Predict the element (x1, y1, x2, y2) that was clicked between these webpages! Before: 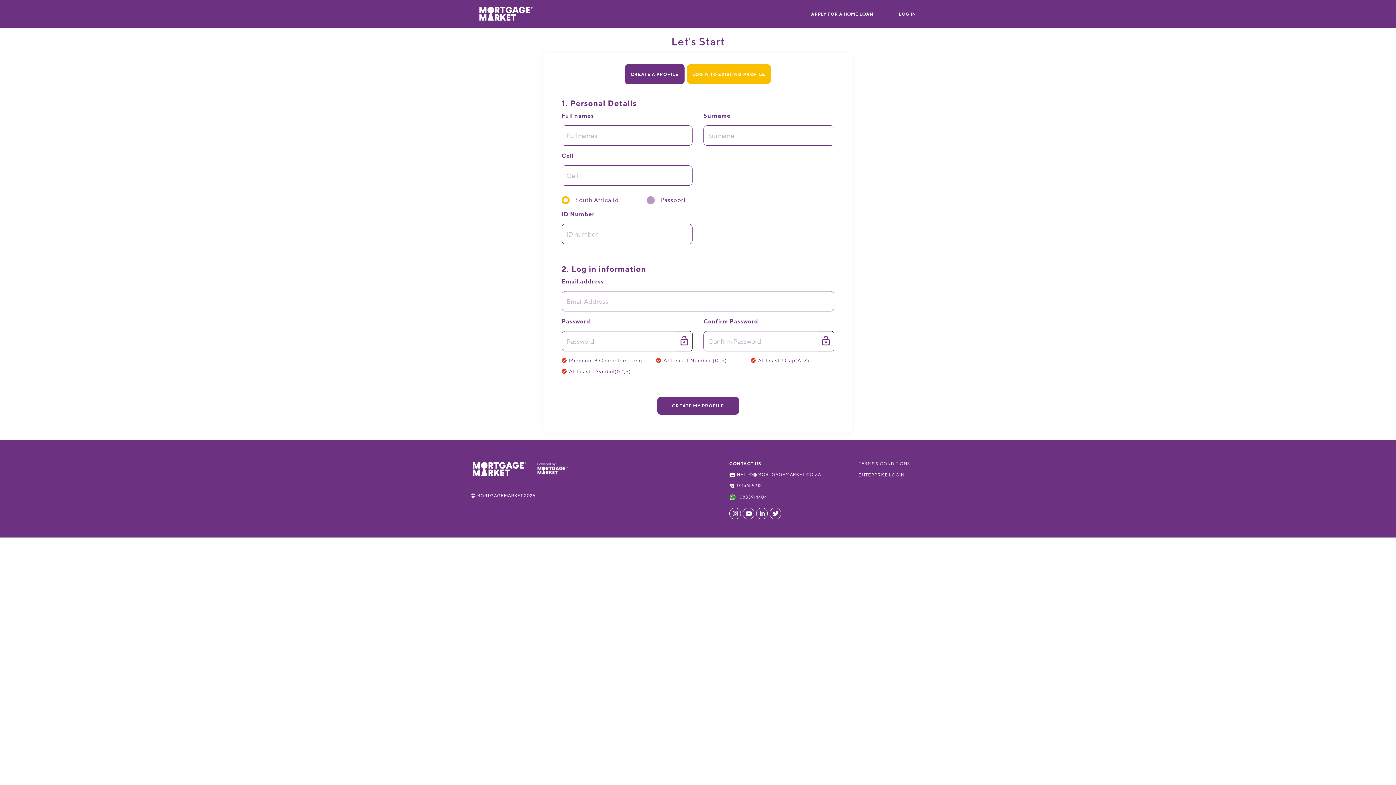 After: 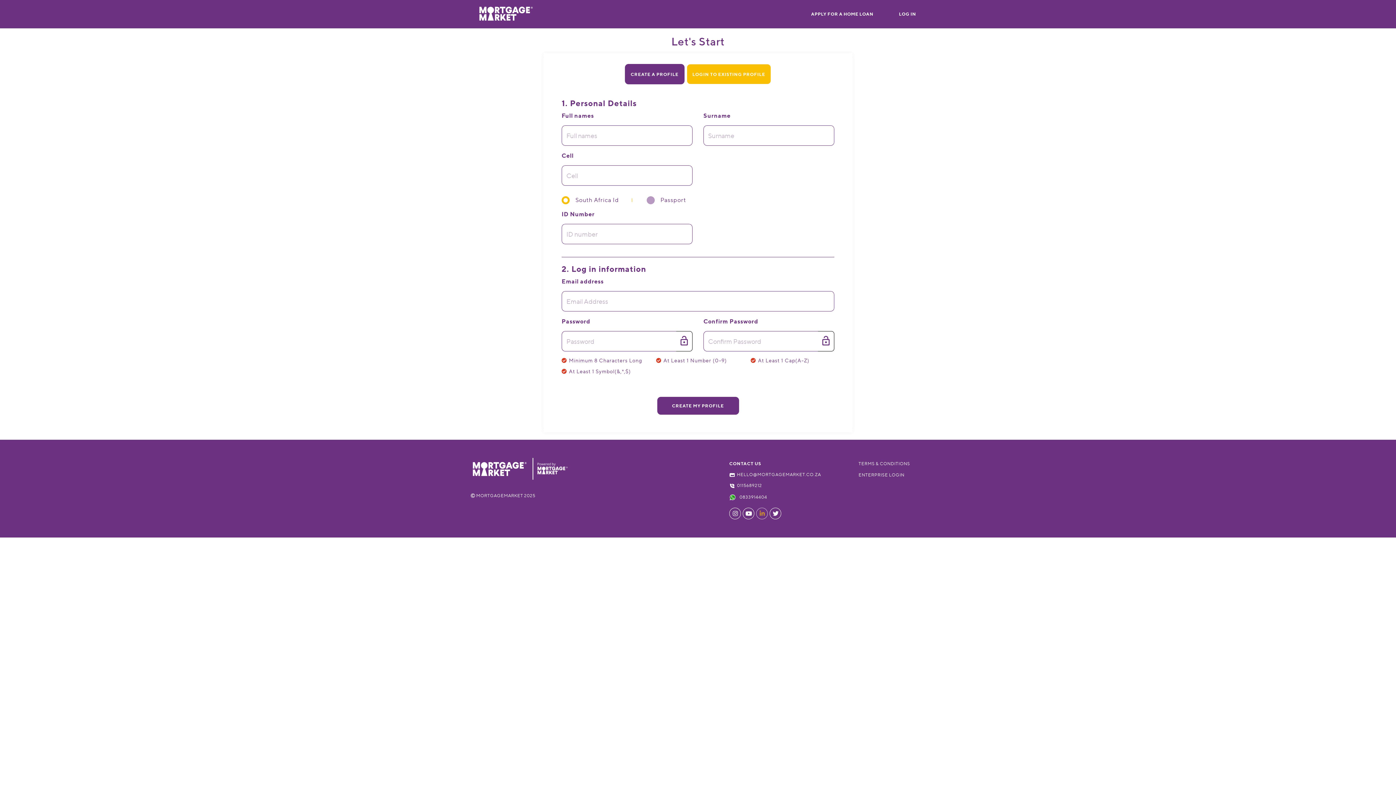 Action: bbox: (756, 508, 768, 519)